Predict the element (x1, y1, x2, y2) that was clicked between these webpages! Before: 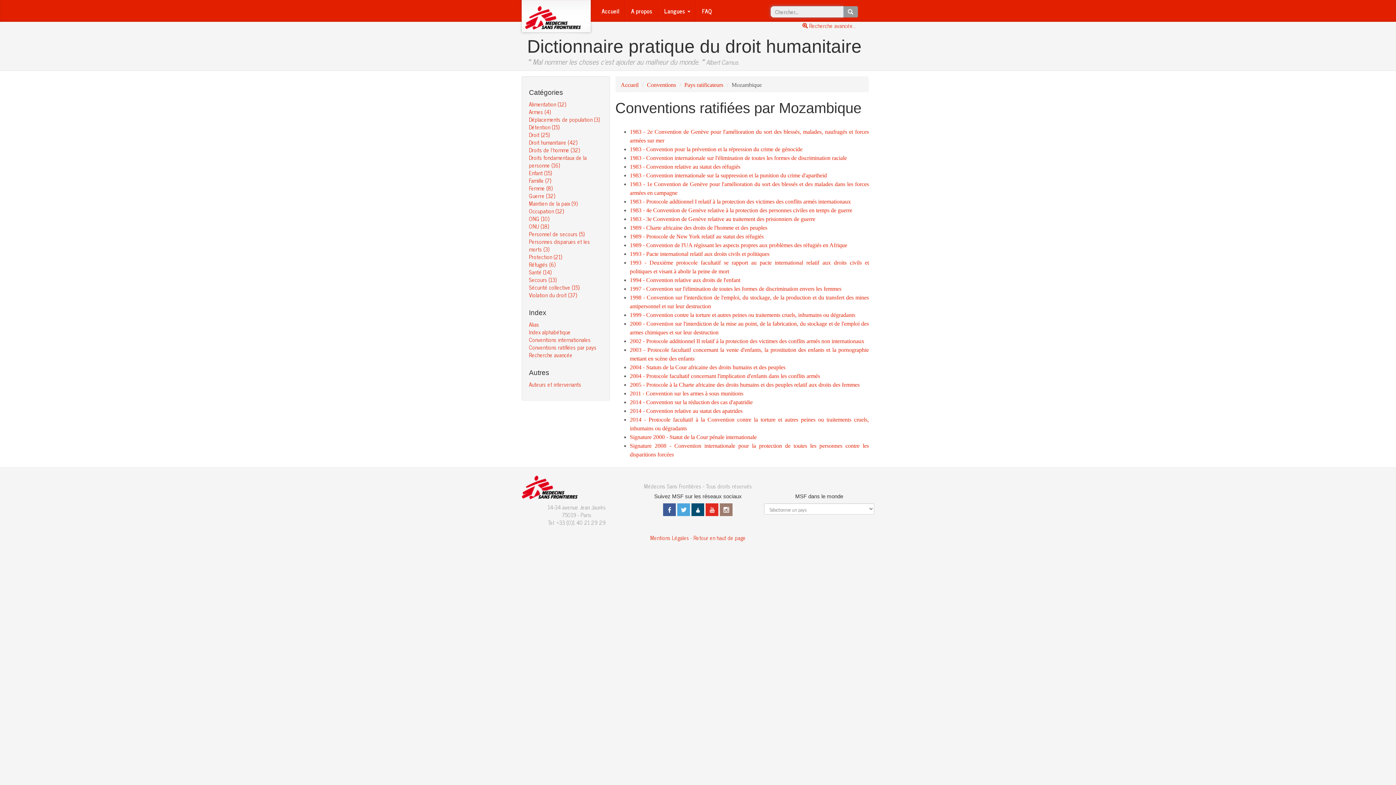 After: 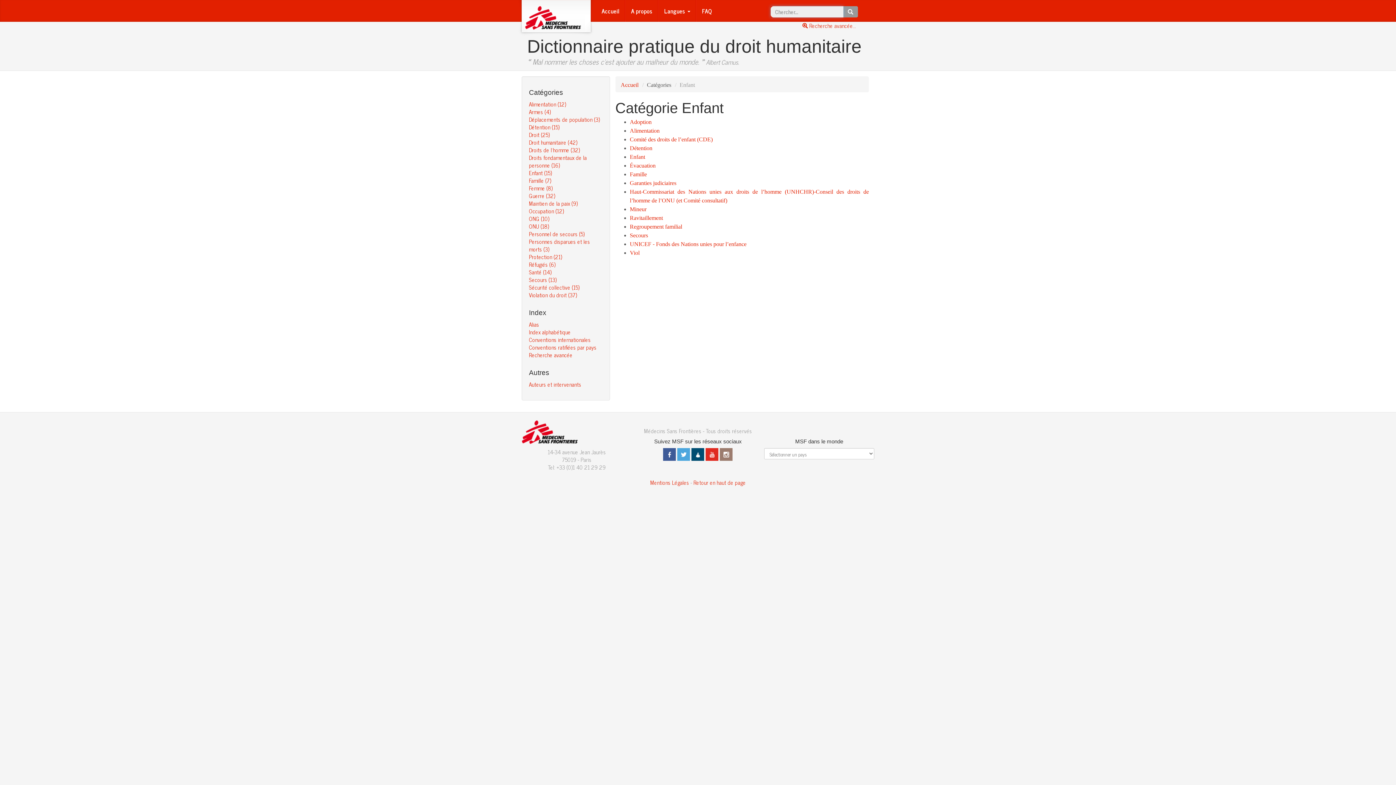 Action: bbox: (529, 168, 552, 177) label: Enfant (15)